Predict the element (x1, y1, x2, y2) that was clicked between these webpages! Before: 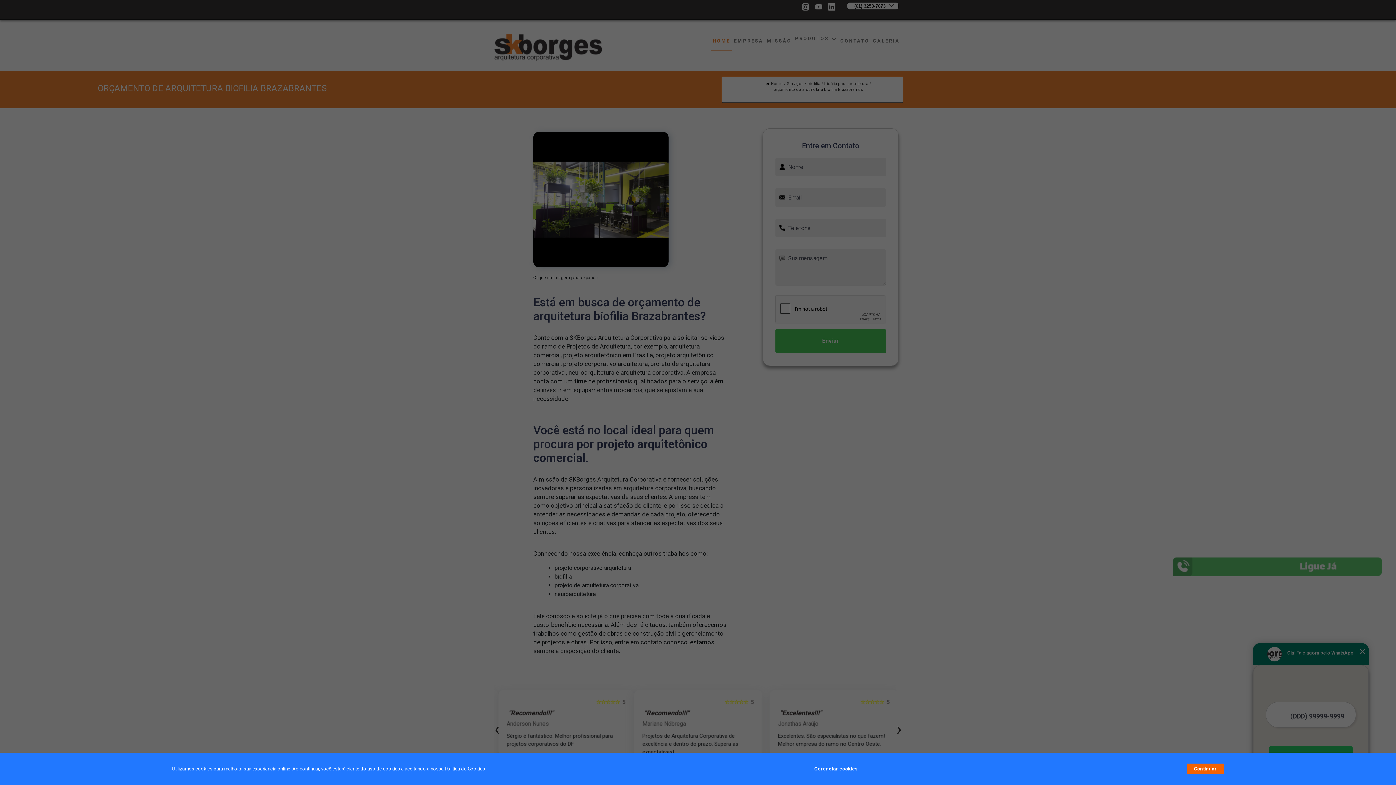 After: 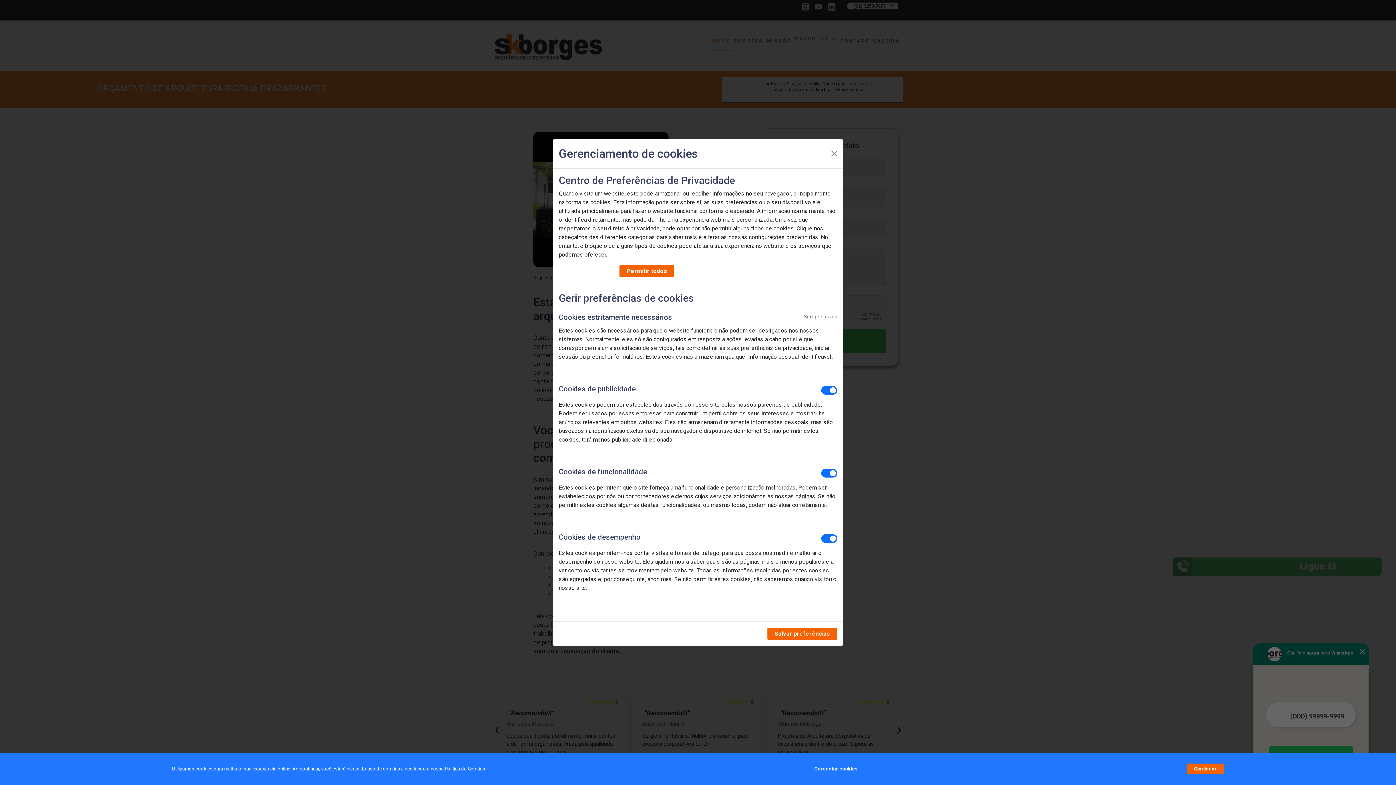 Action: bbox: (814, 762, 857, 776) label: Gerenciar cookies